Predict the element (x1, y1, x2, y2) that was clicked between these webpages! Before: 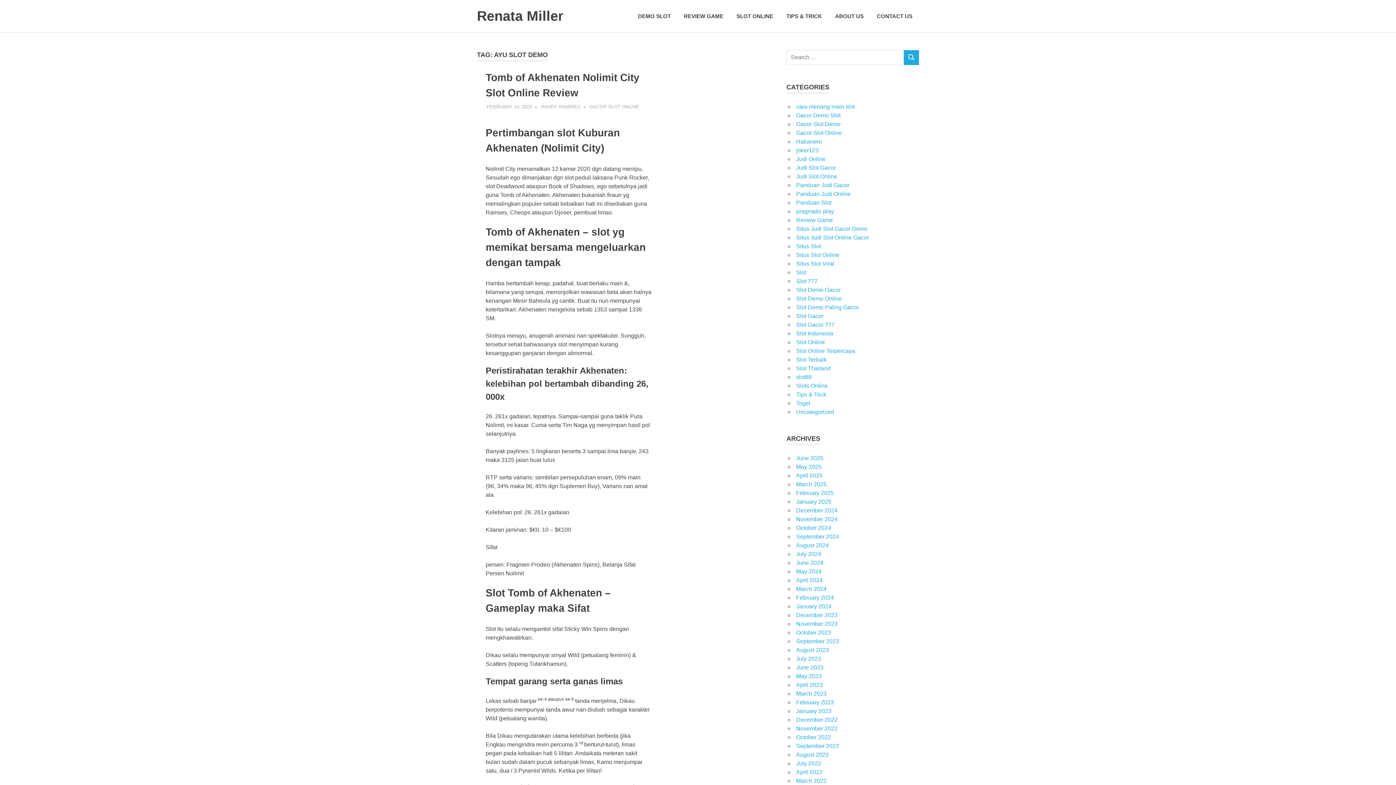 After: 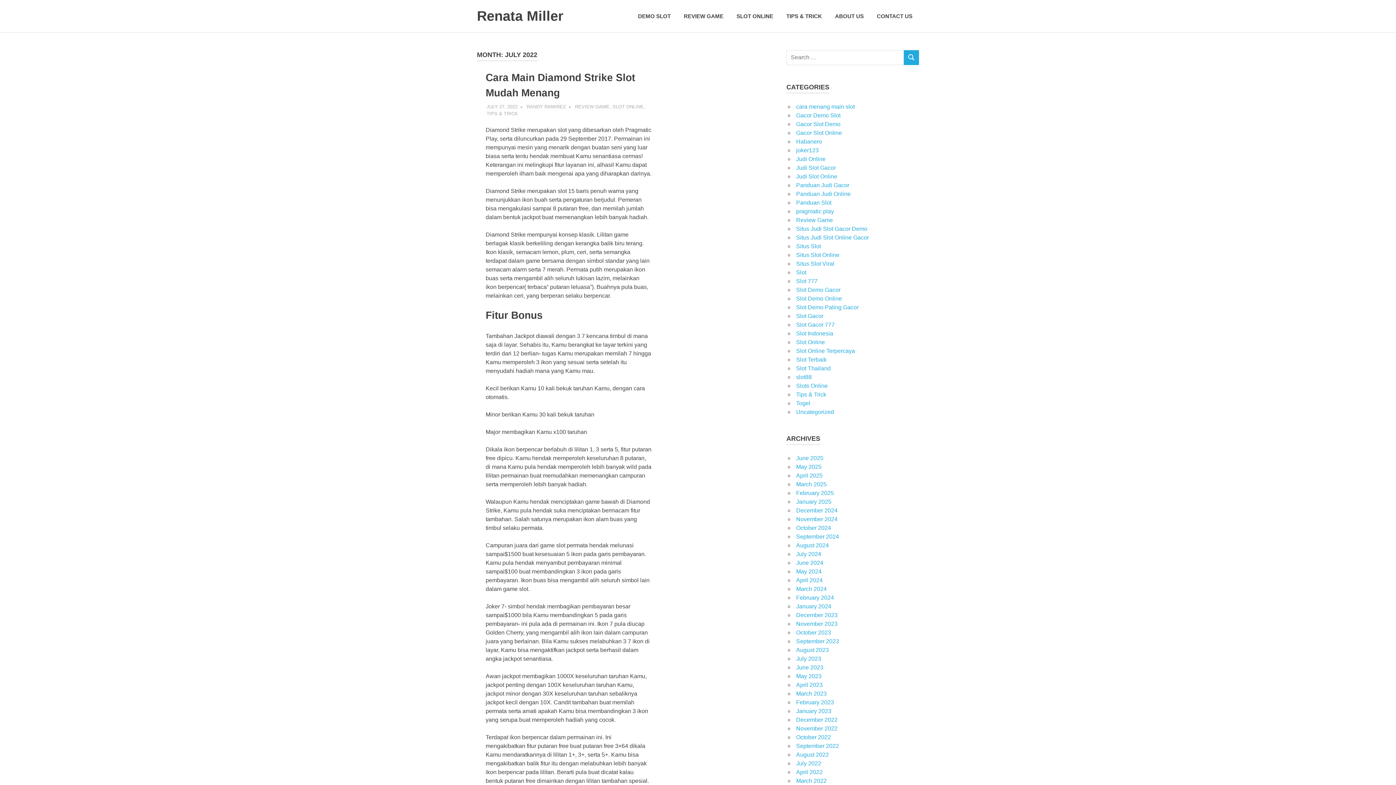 Action: bbox: (796, 760, 821, 766) label: July 2022